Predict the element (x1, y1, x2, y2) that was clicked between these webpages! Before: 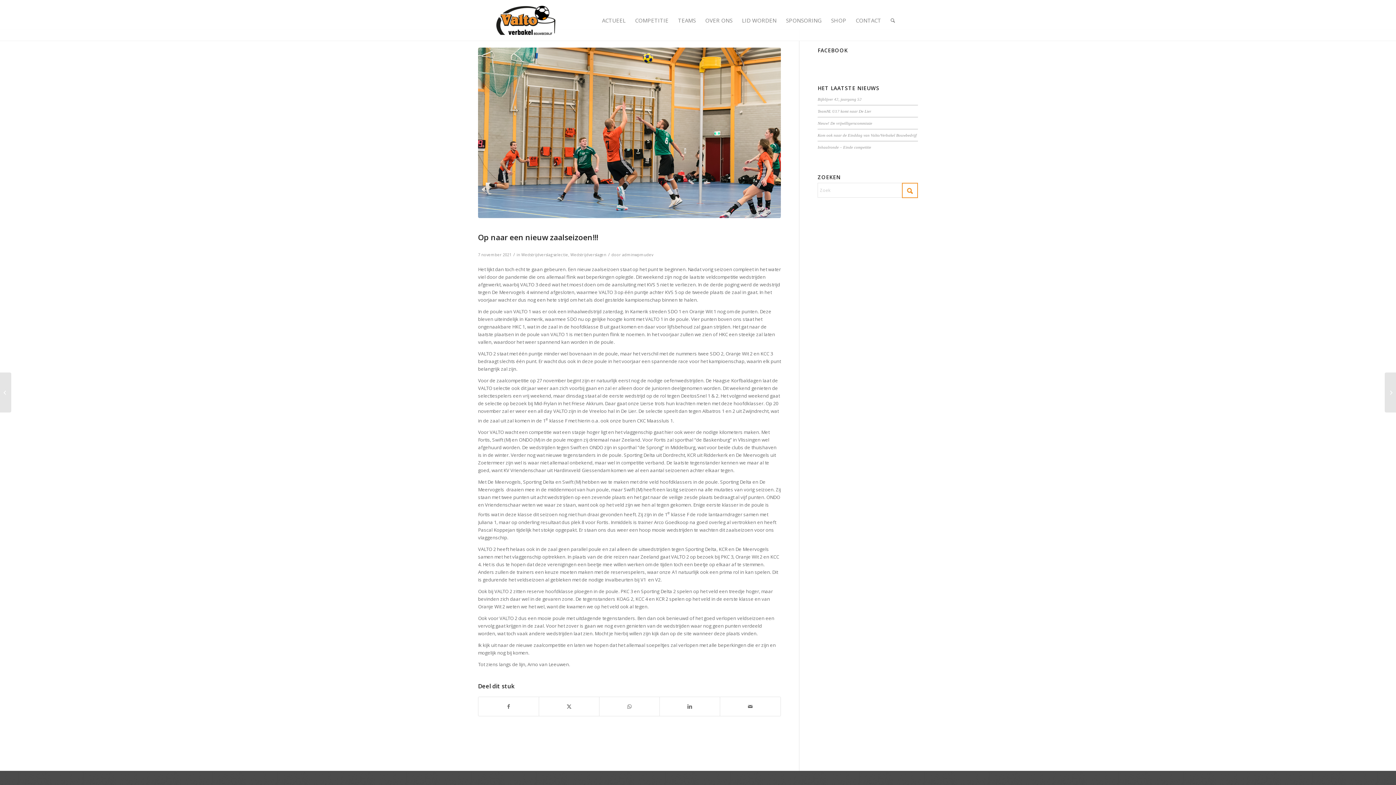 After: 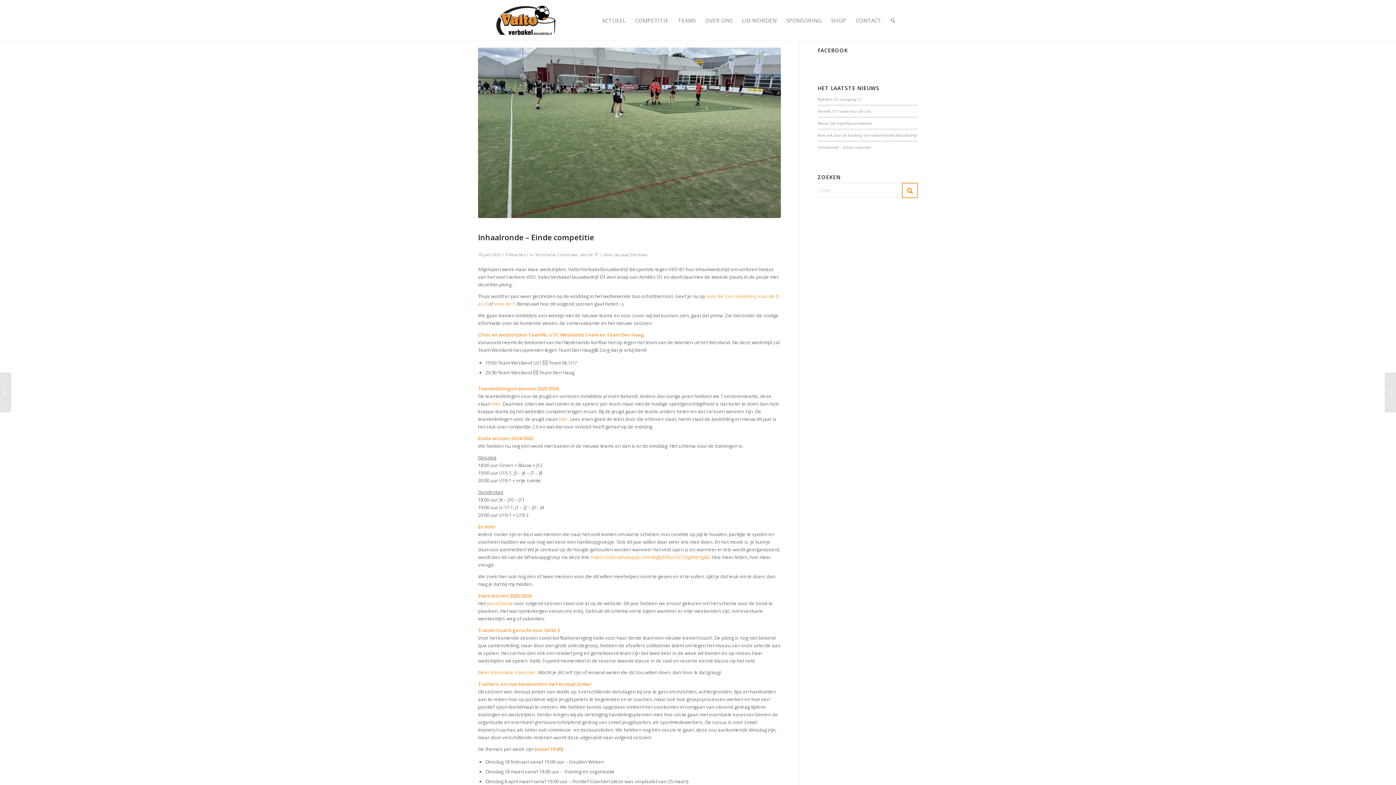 Action: bbox: (817, 145, 871, 149) label: Inhaalronde – Einde competitie